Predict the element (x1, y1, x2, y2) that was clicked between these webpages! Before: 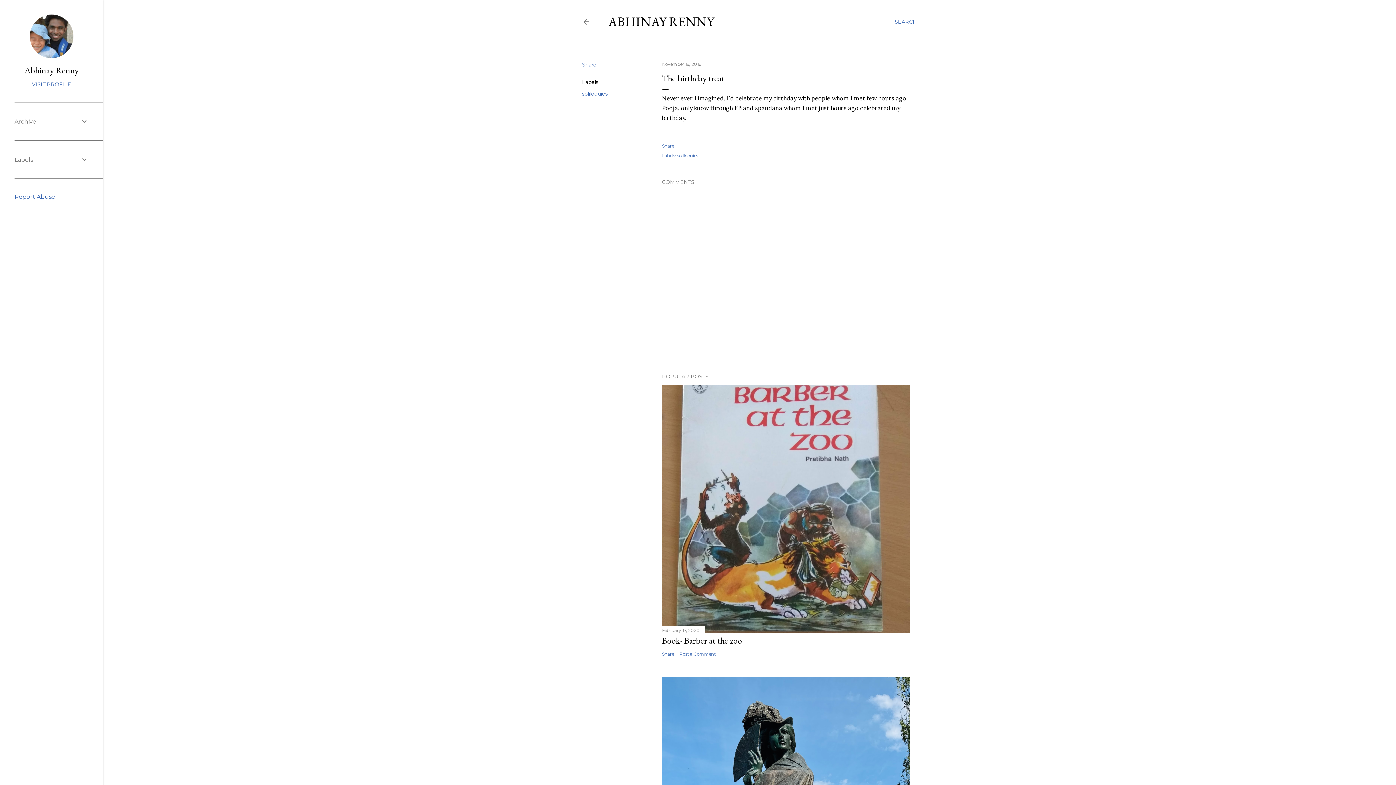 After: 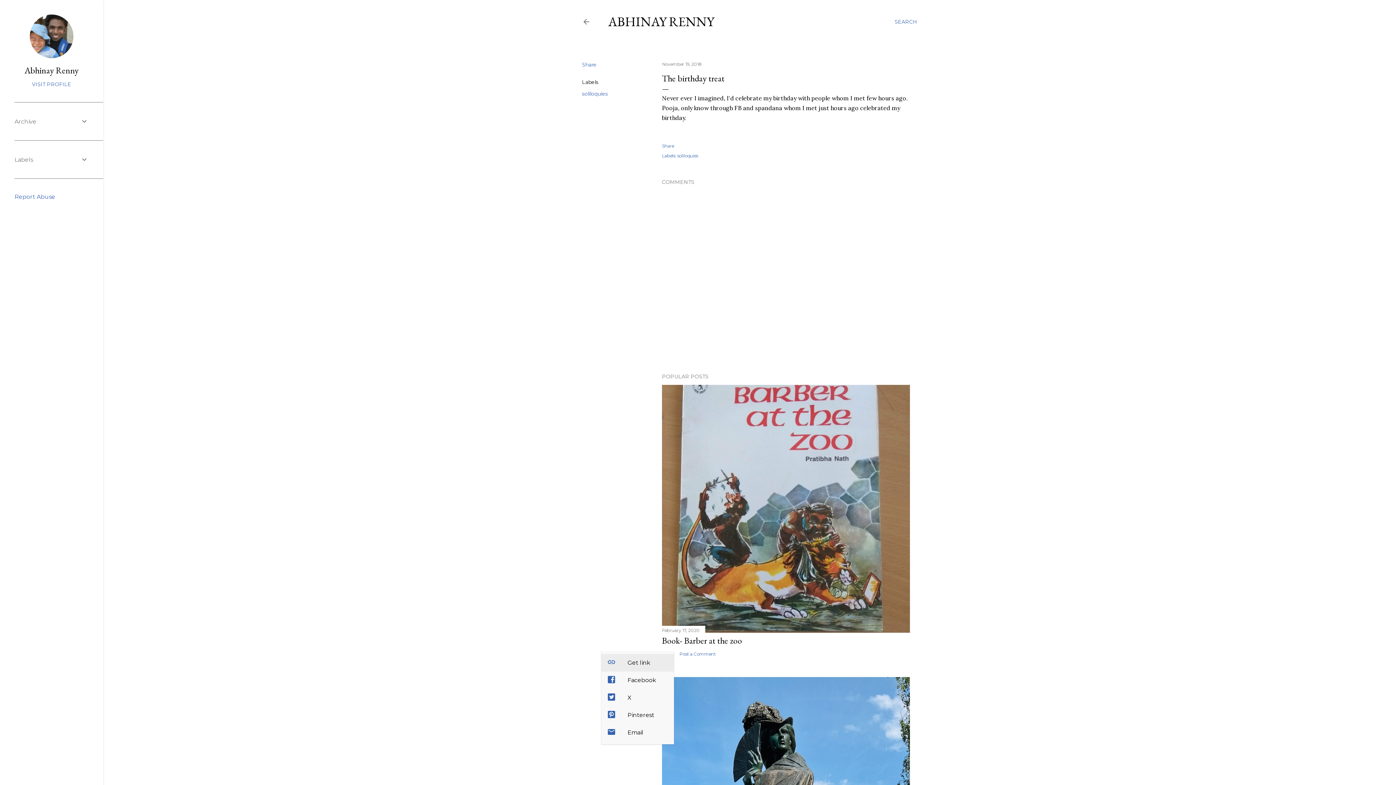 Action: label: Share bbox: (662, 651, 674, 657)